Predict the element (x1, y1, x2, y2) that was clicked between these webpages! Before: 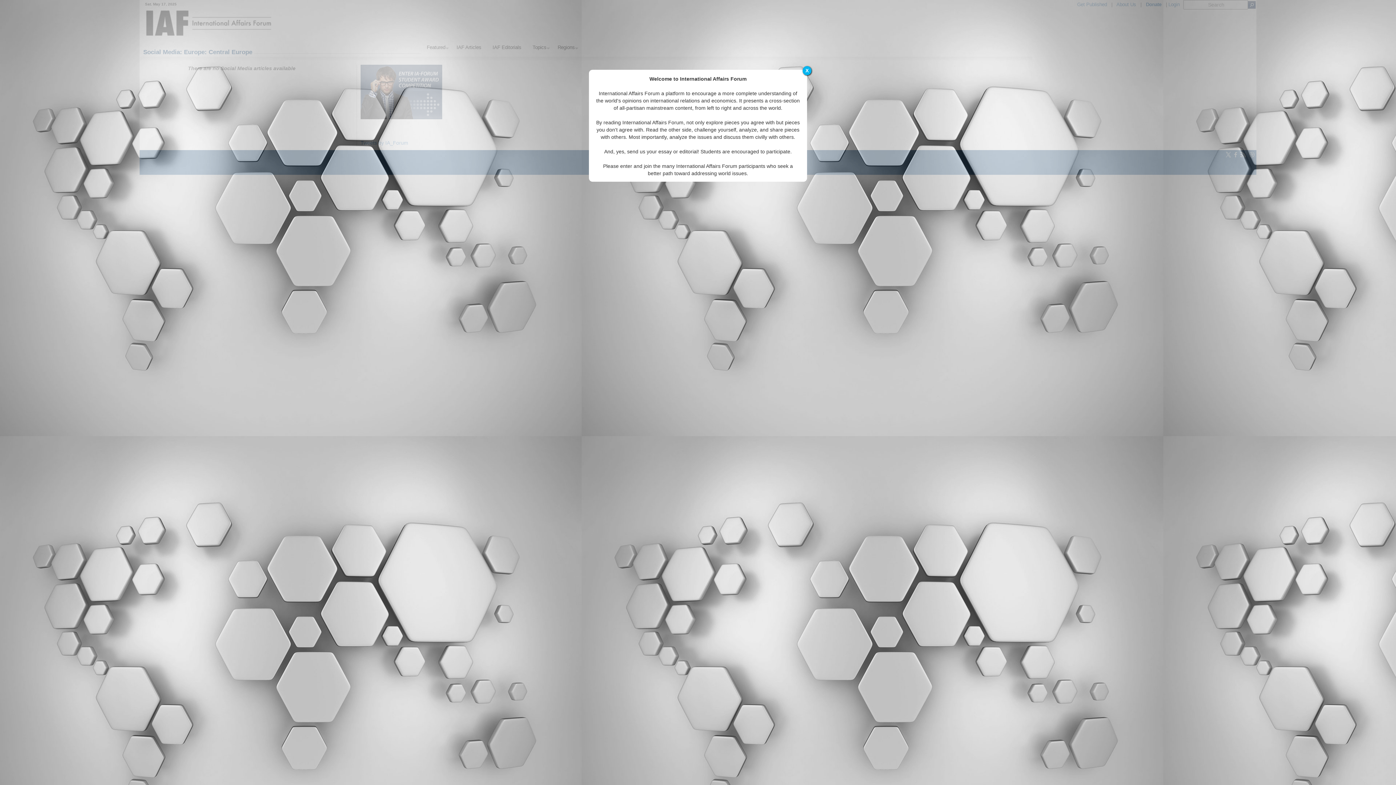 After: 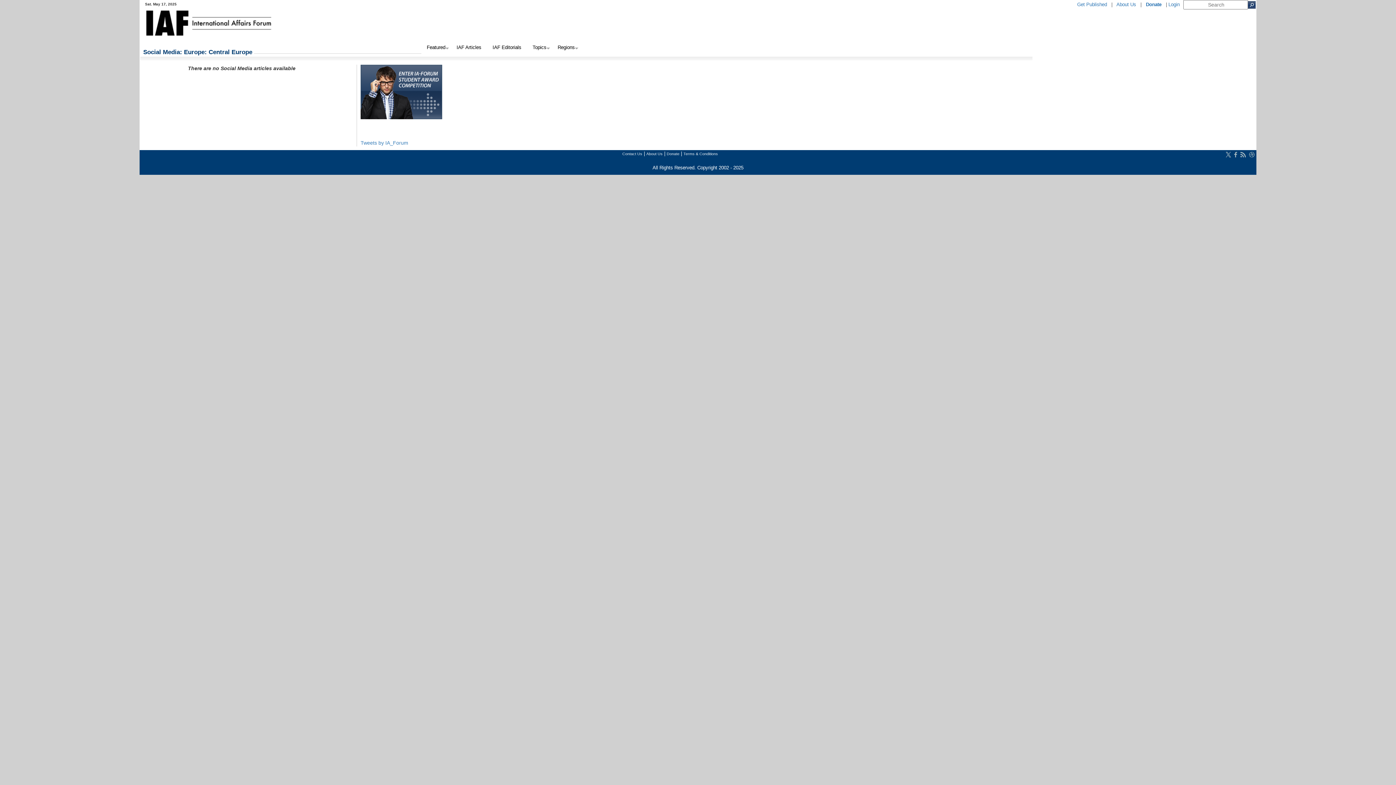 Action: label: X bbox: (802, 66, 811, 75)